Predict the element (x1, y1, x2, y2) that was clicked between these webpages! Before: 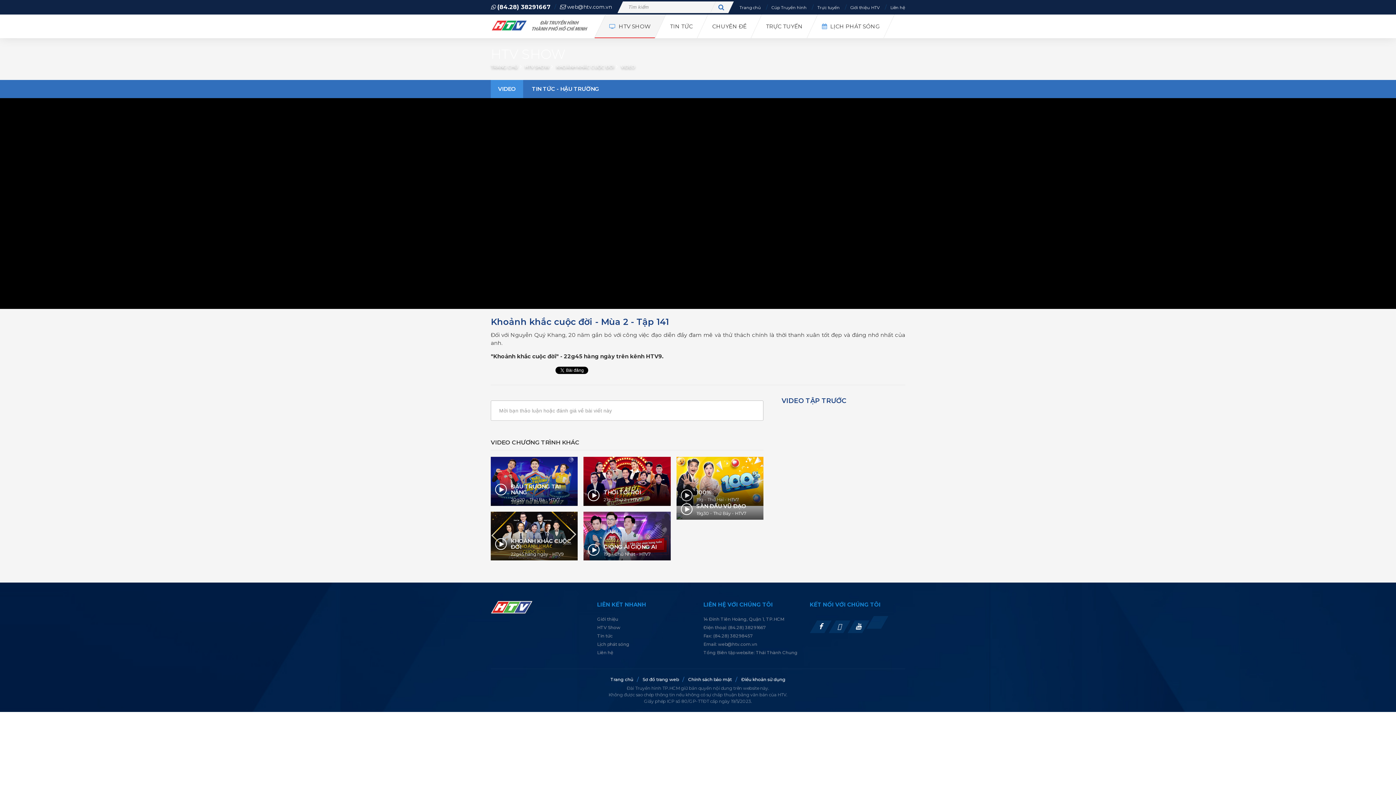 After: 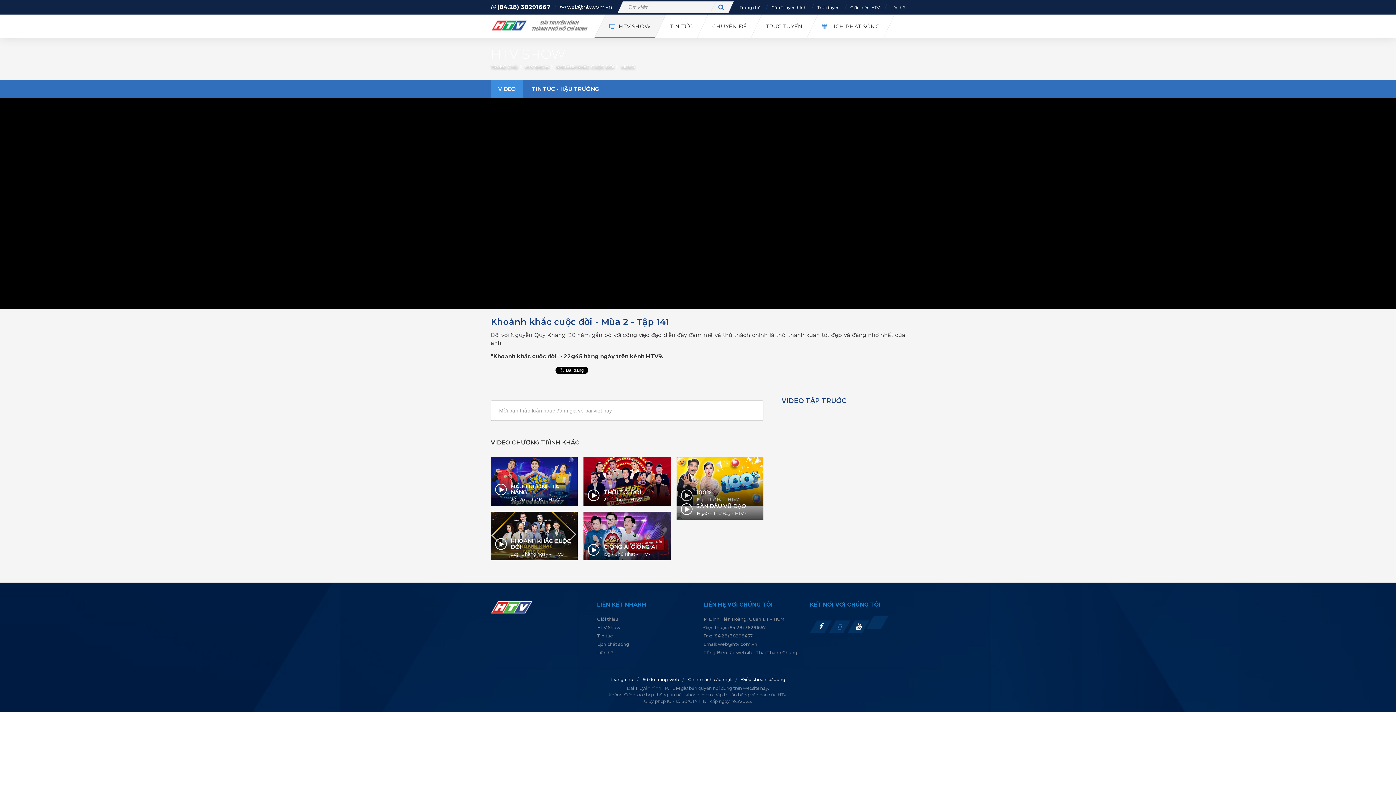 Action: bbox: (828, 620, 850, 633)